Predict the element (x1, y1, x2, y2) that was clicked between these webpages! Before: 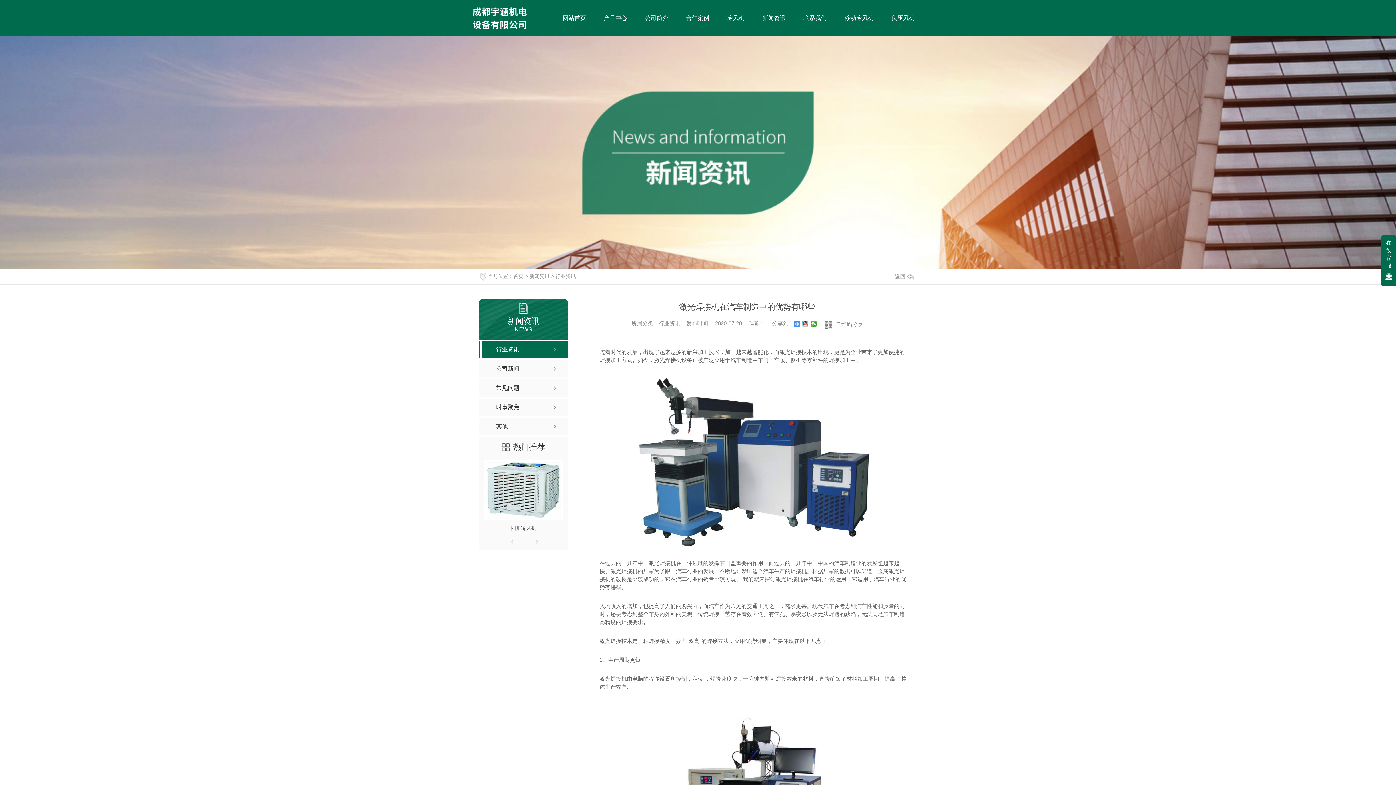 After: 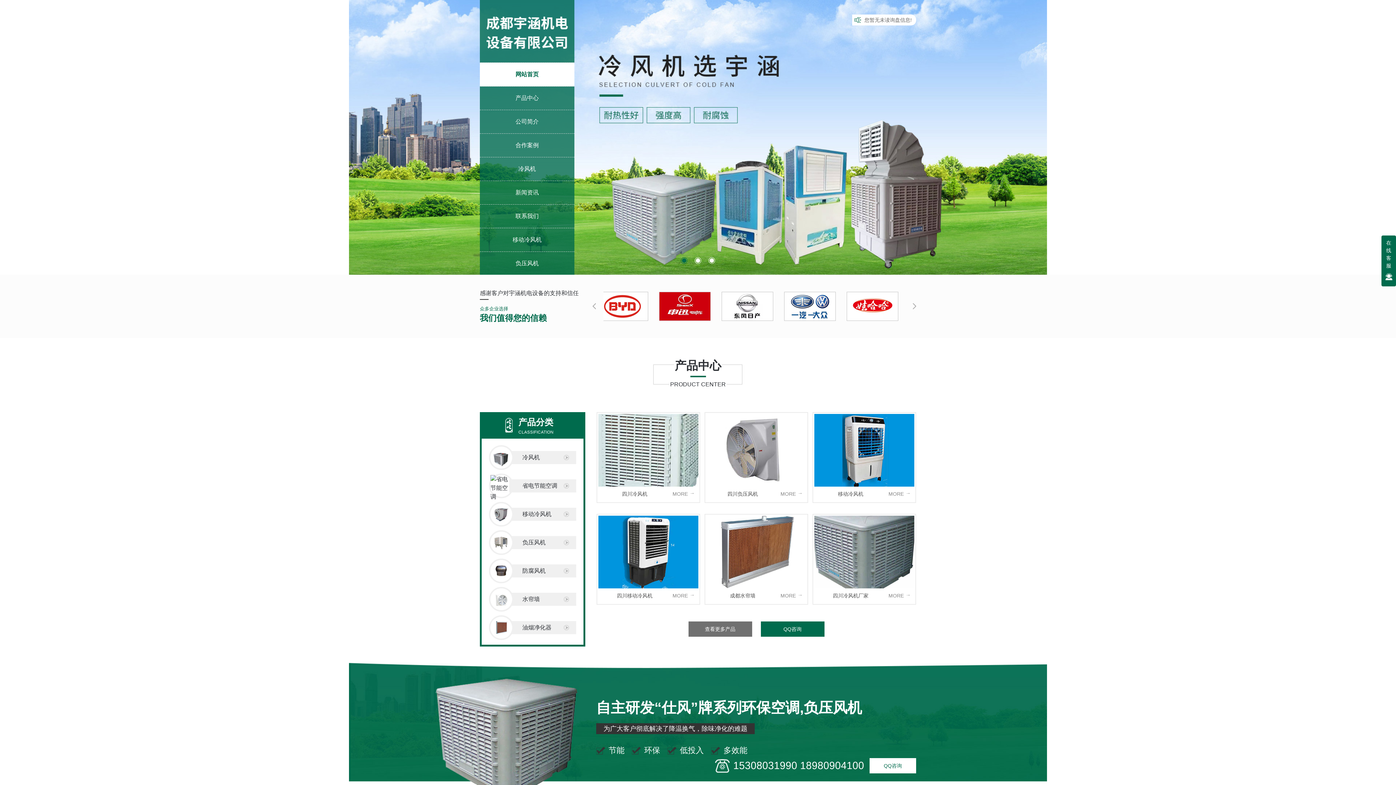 Action: label: 首页 bbox: (513, 273, 523, 279)